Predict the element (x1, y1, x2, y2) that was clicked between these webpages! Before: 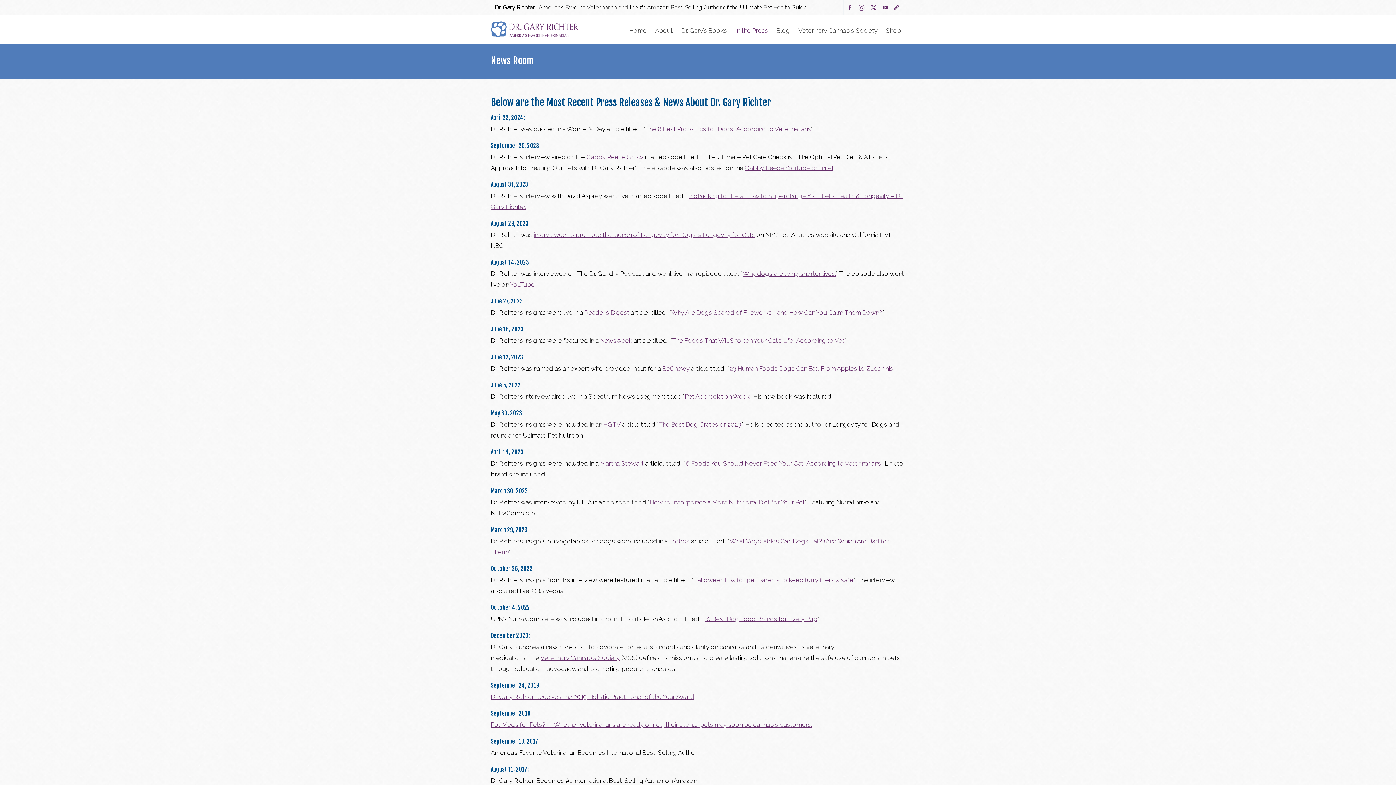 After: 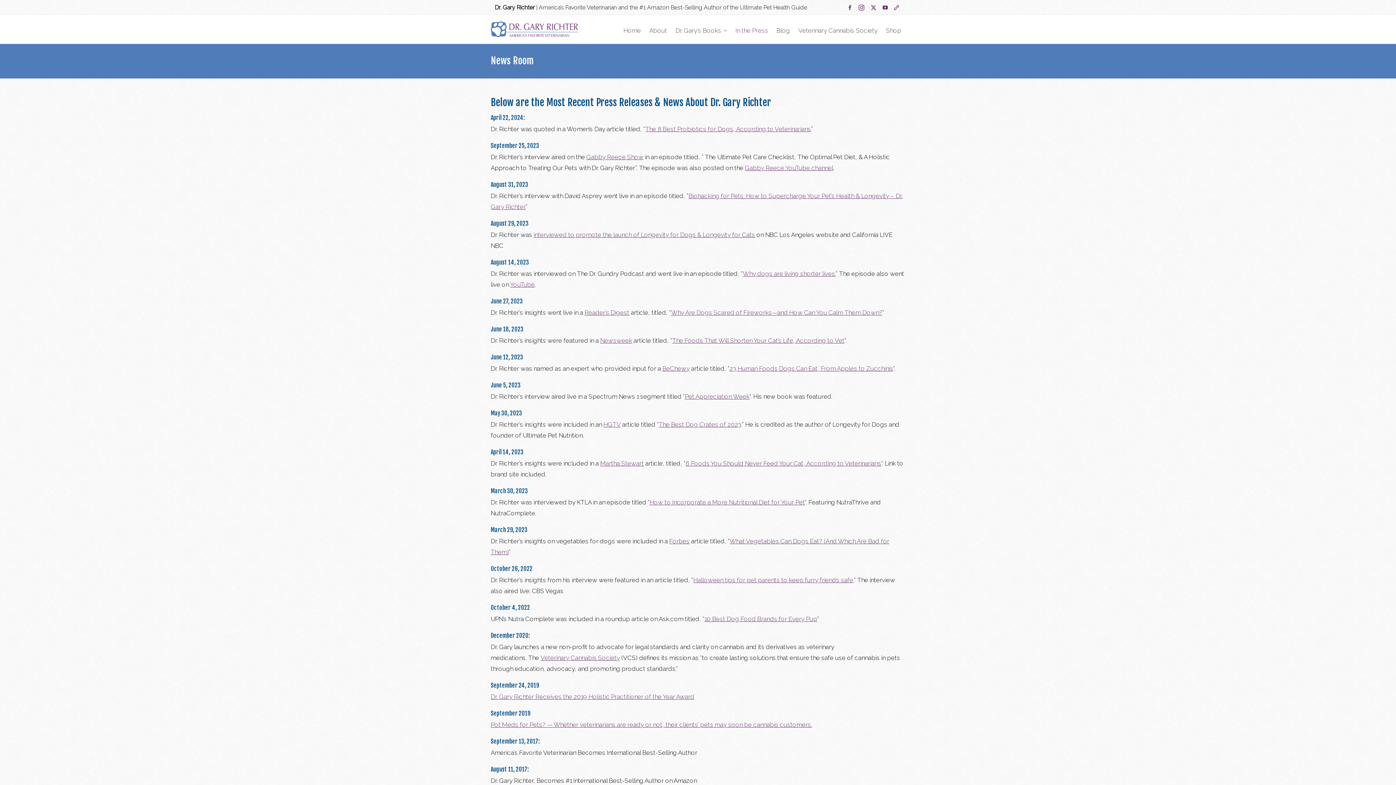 Action: label: interviewed to promote the launch of Longevity for Dogs & Longevity for Cats bbox: (533, 231, 755, 238)